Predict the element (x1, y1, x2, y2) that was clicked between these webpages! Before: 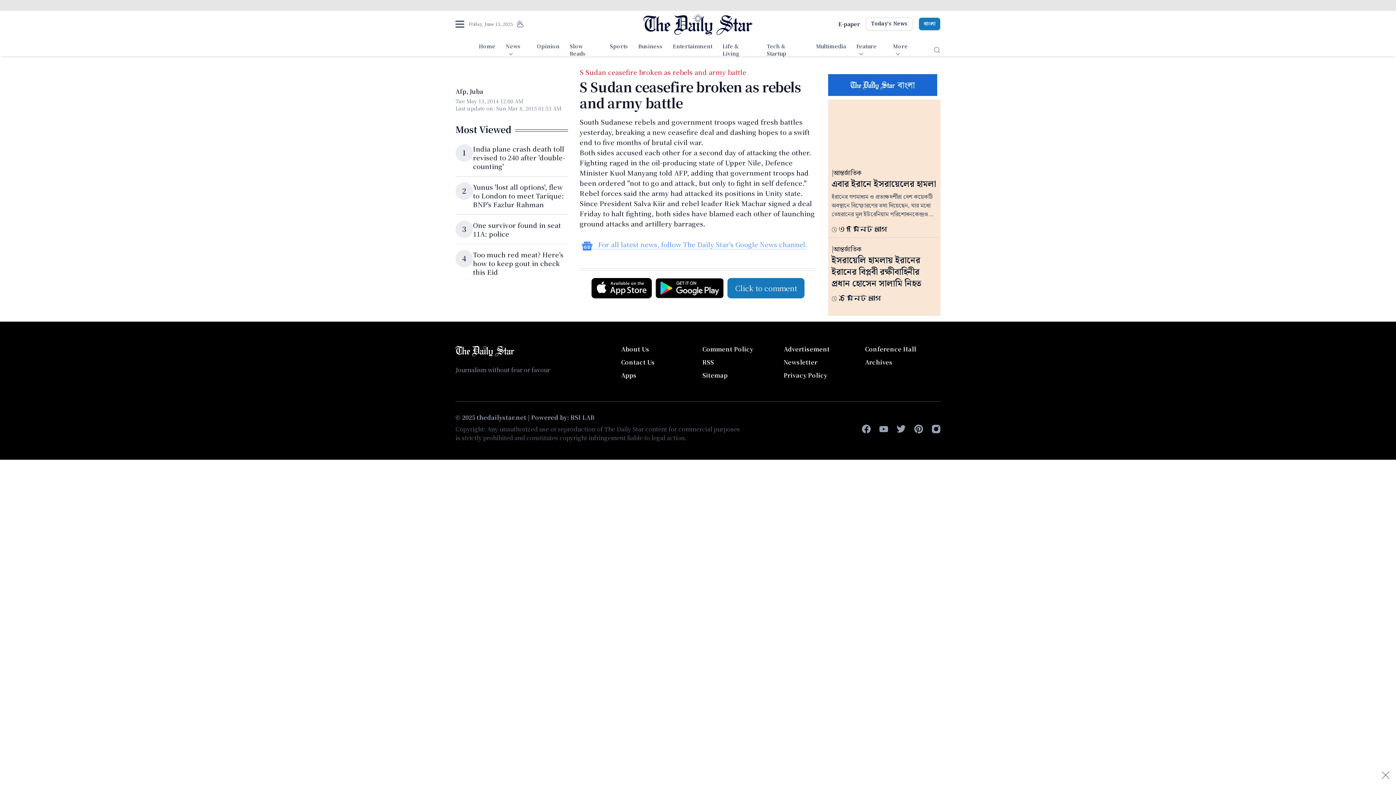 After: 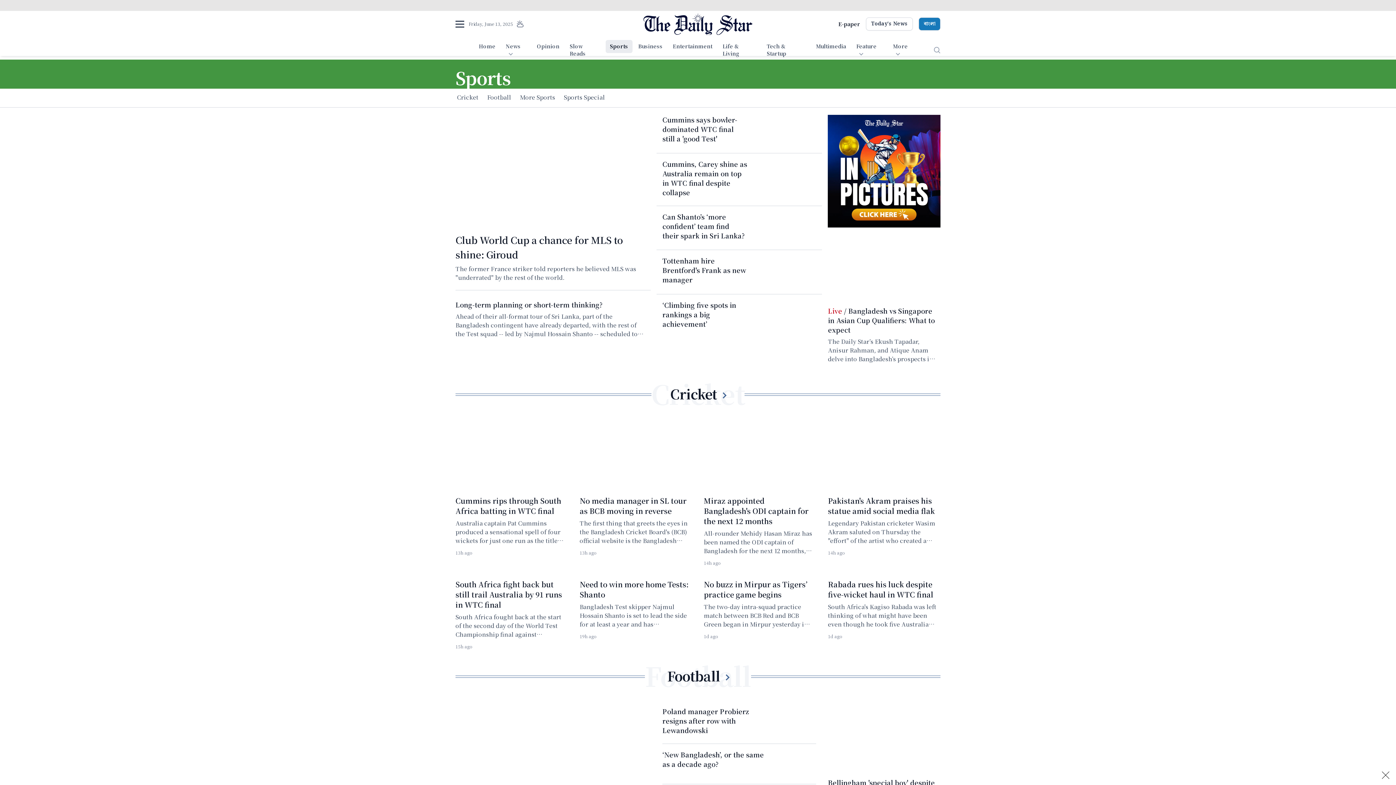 Action: bbox: (605, 40, 632, 53) label: Sports